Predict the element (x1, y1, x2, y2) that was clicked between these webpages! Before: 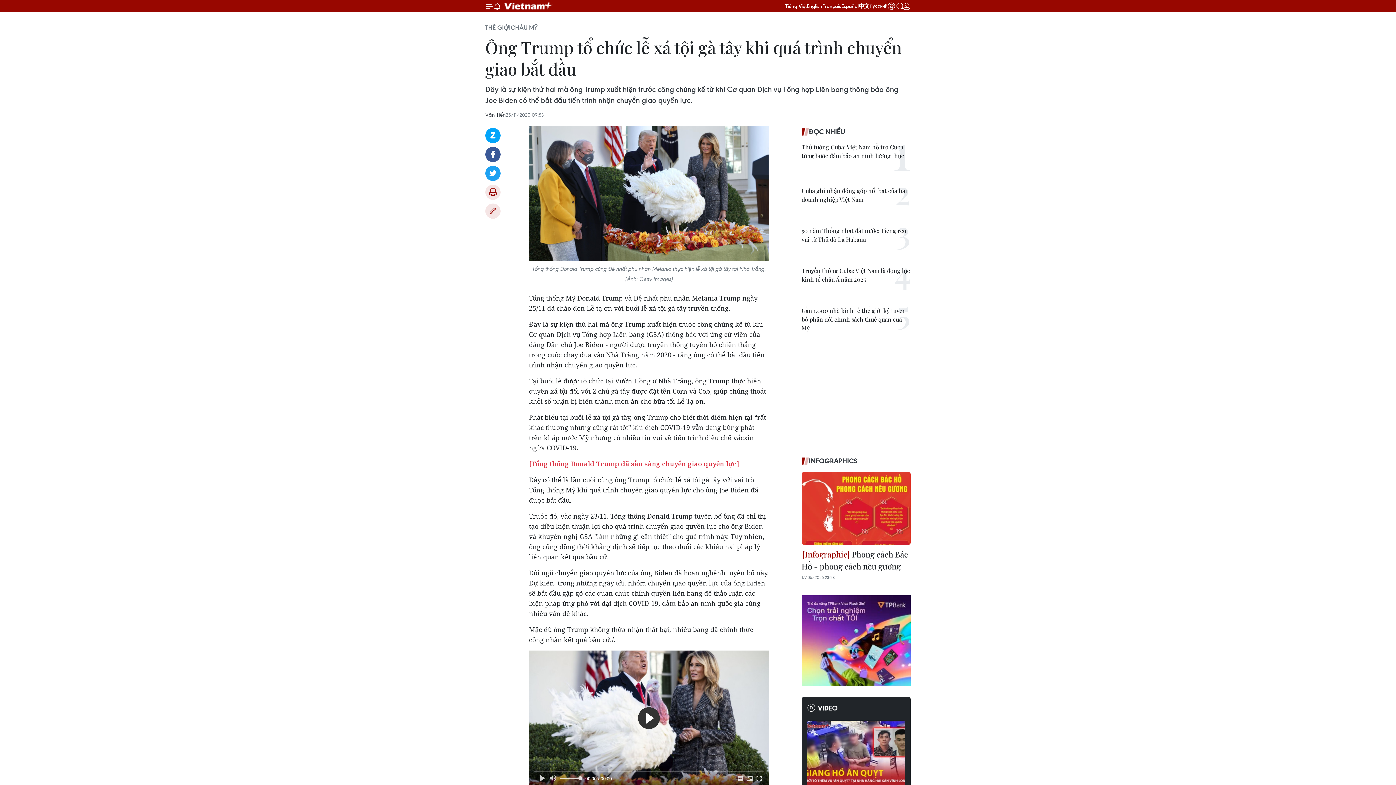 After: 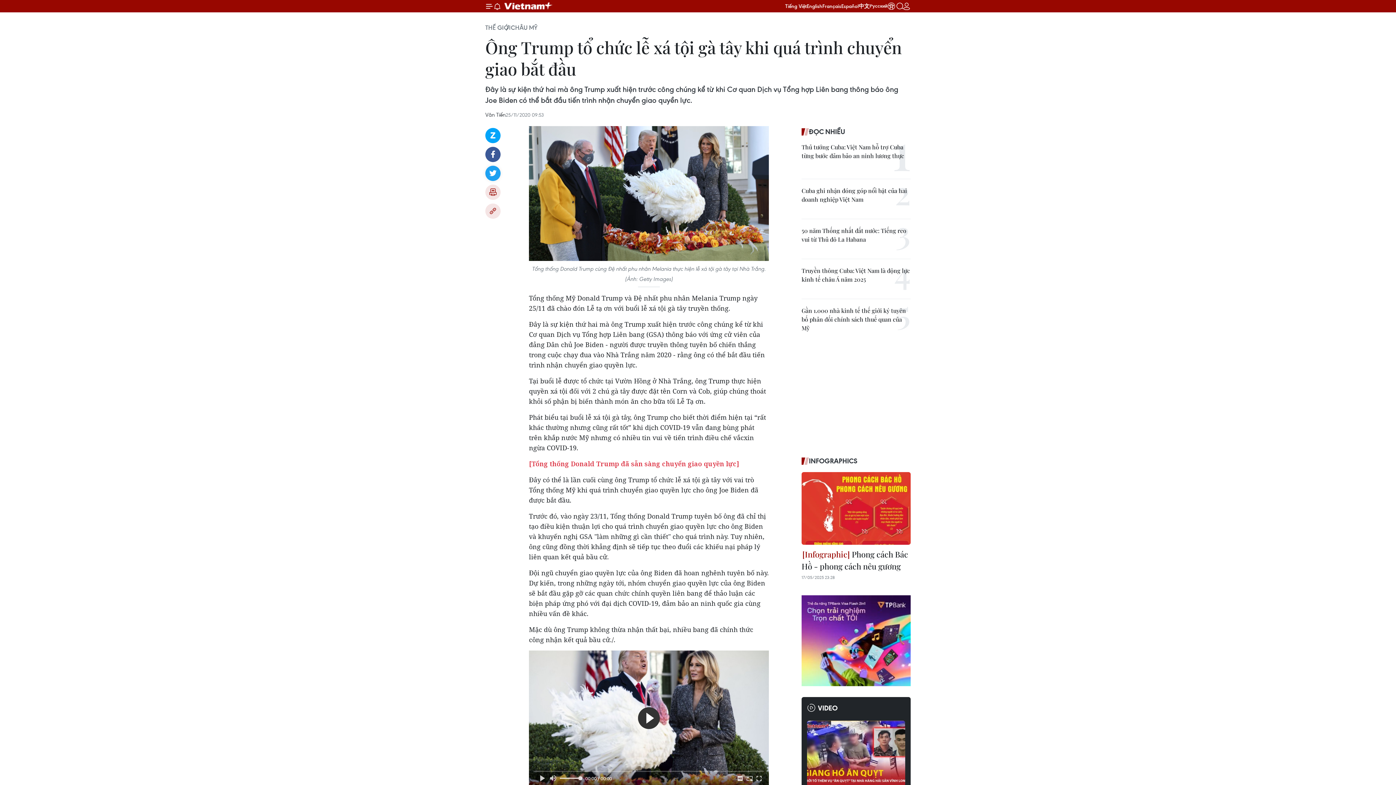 Action: bbox: (485, 165, 500, 181) label: Twitter